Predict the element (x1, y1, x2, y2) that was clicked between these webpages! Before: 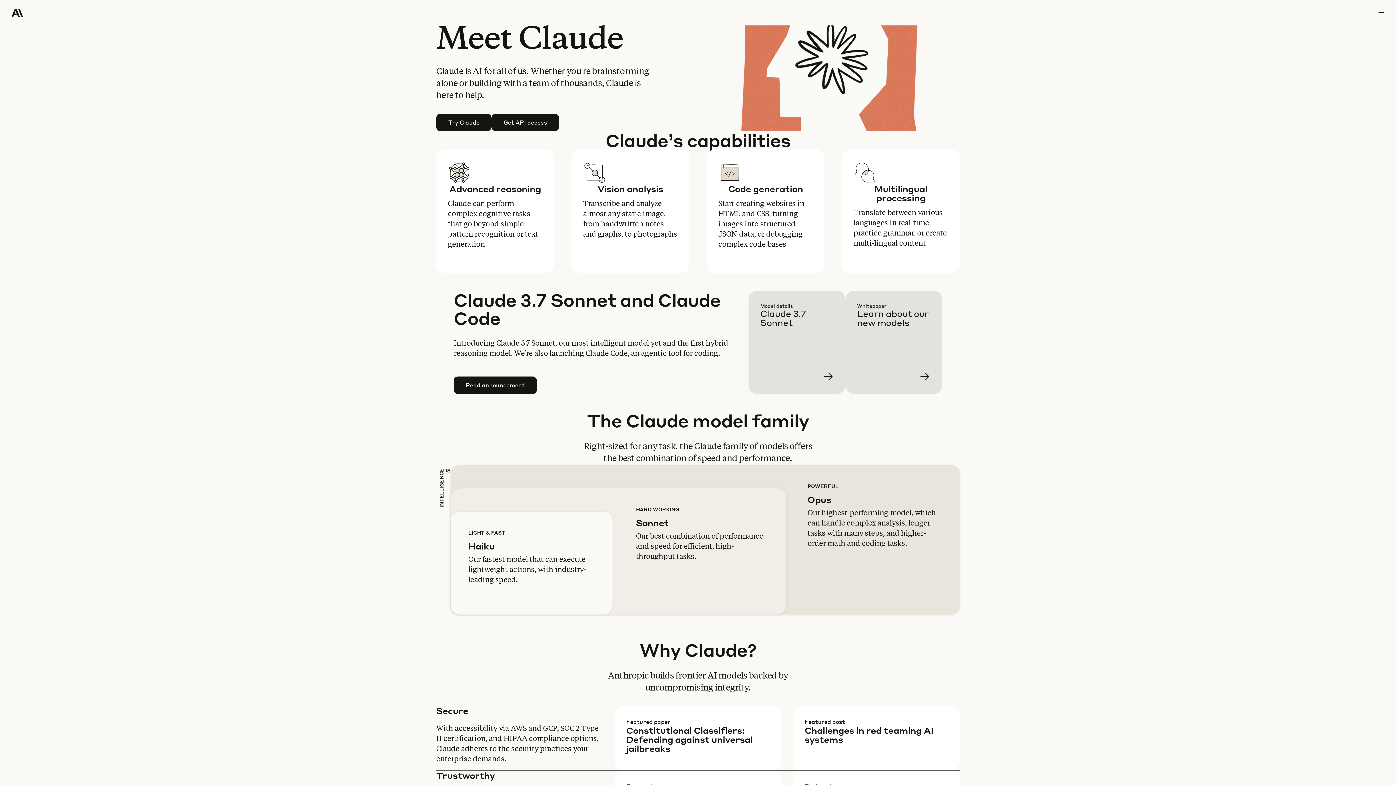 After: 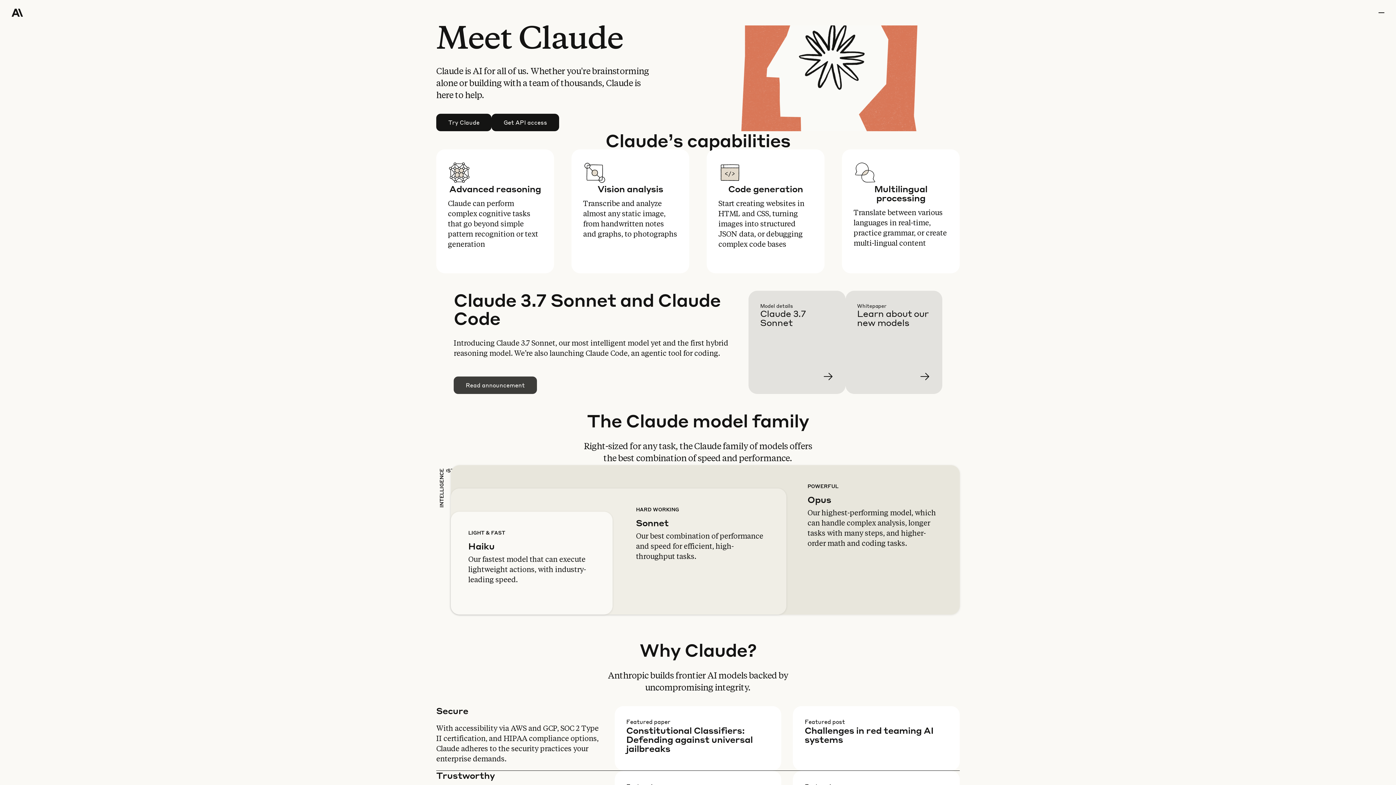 Action: bbox: (454, 377, 536, 393) label: Read announcement